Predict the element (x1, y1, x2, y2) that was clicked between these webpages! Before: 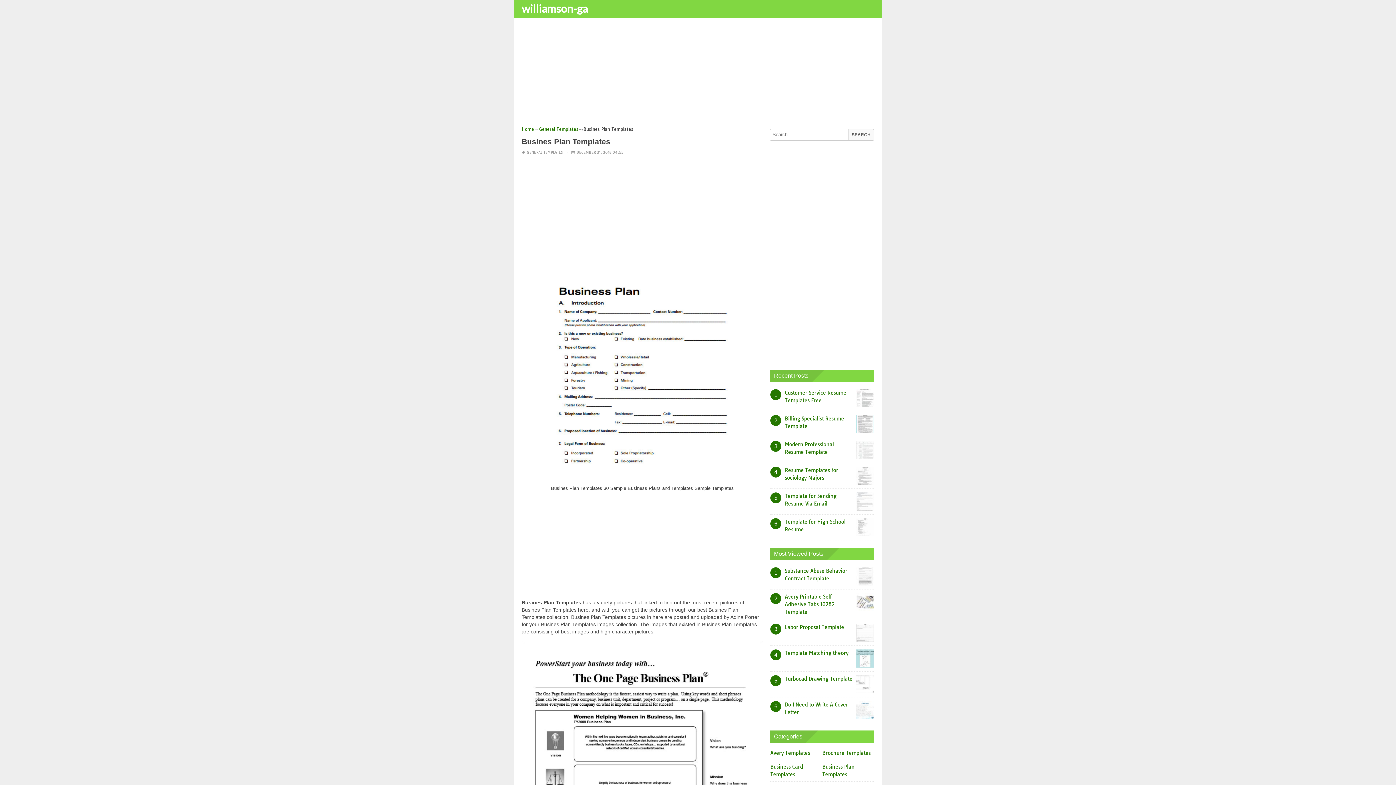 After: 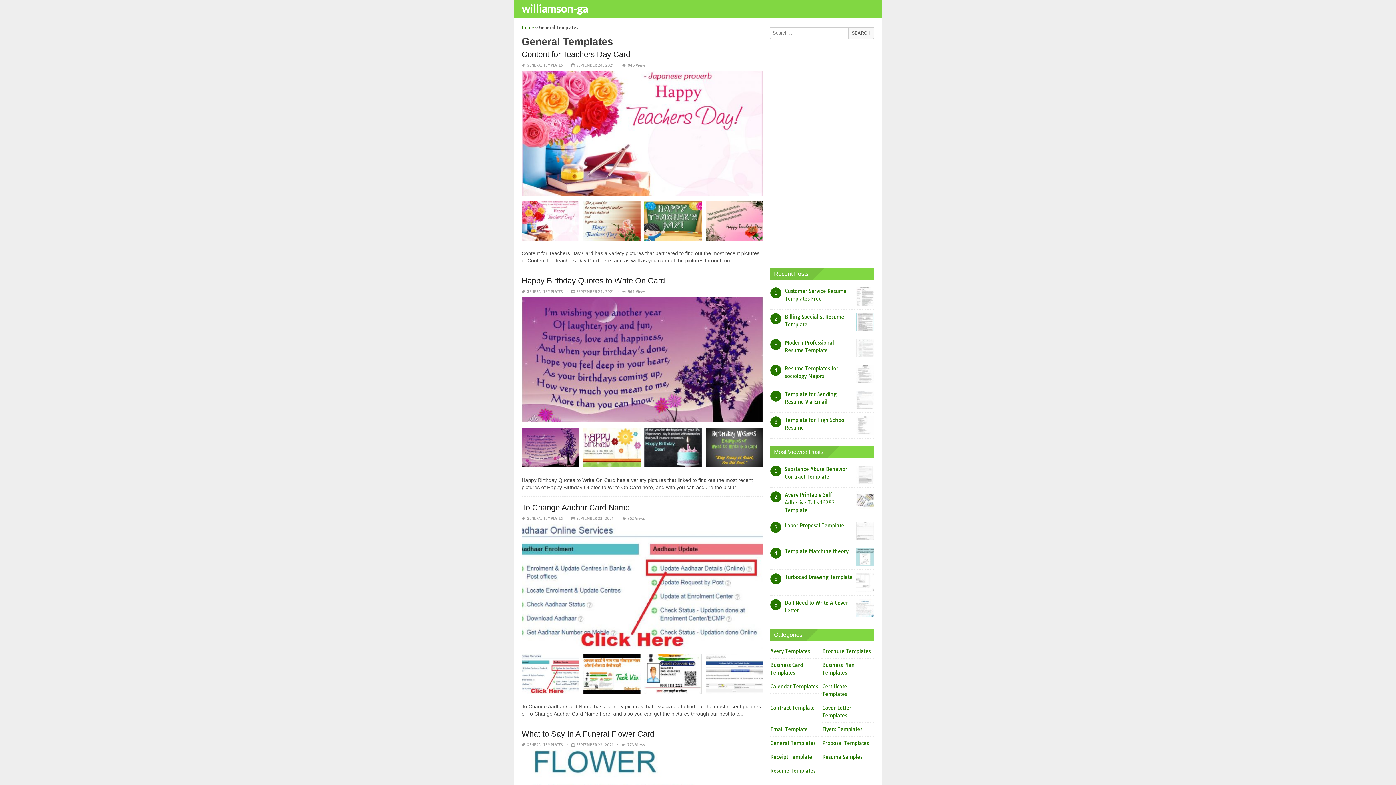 Action: bbox: (526, 150, 562, 154) label: GENERAL TEMPLATES